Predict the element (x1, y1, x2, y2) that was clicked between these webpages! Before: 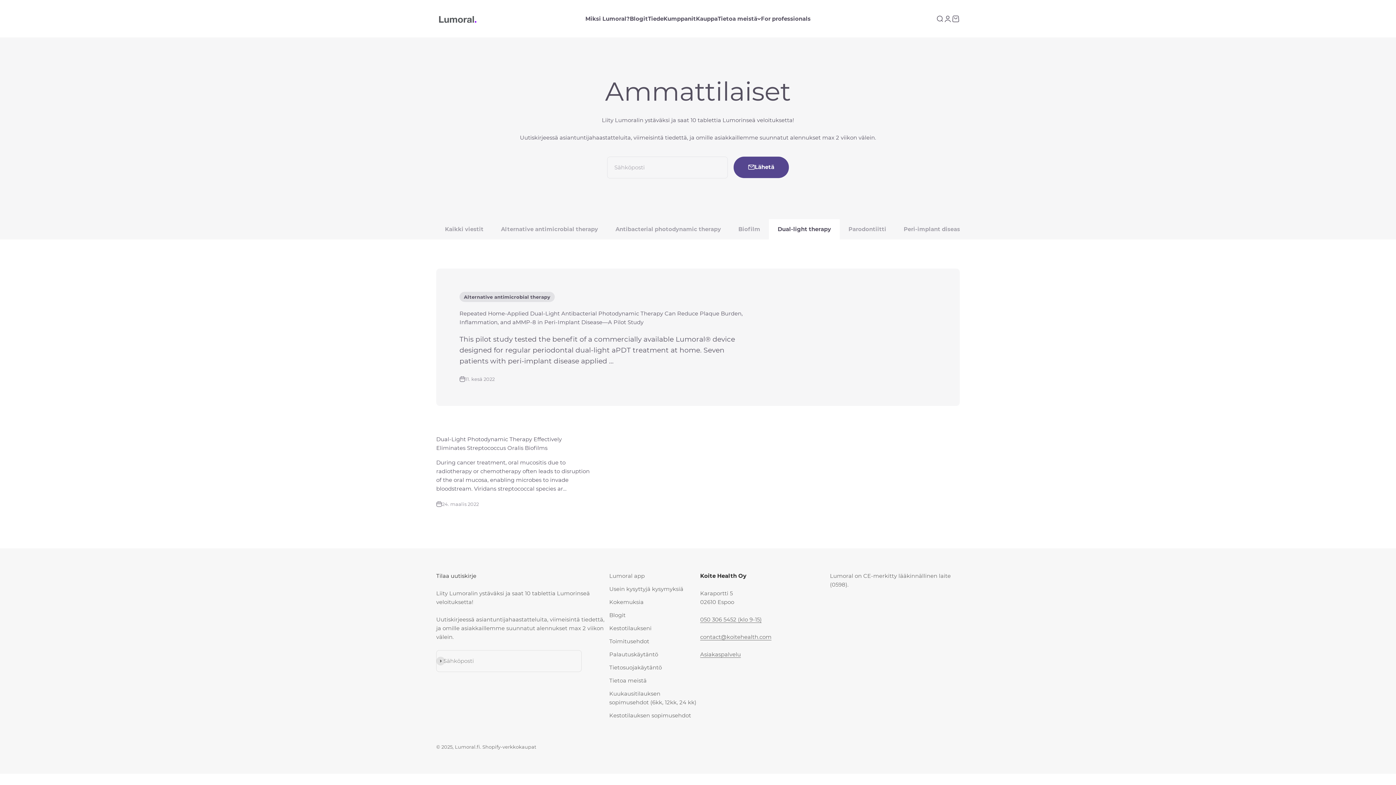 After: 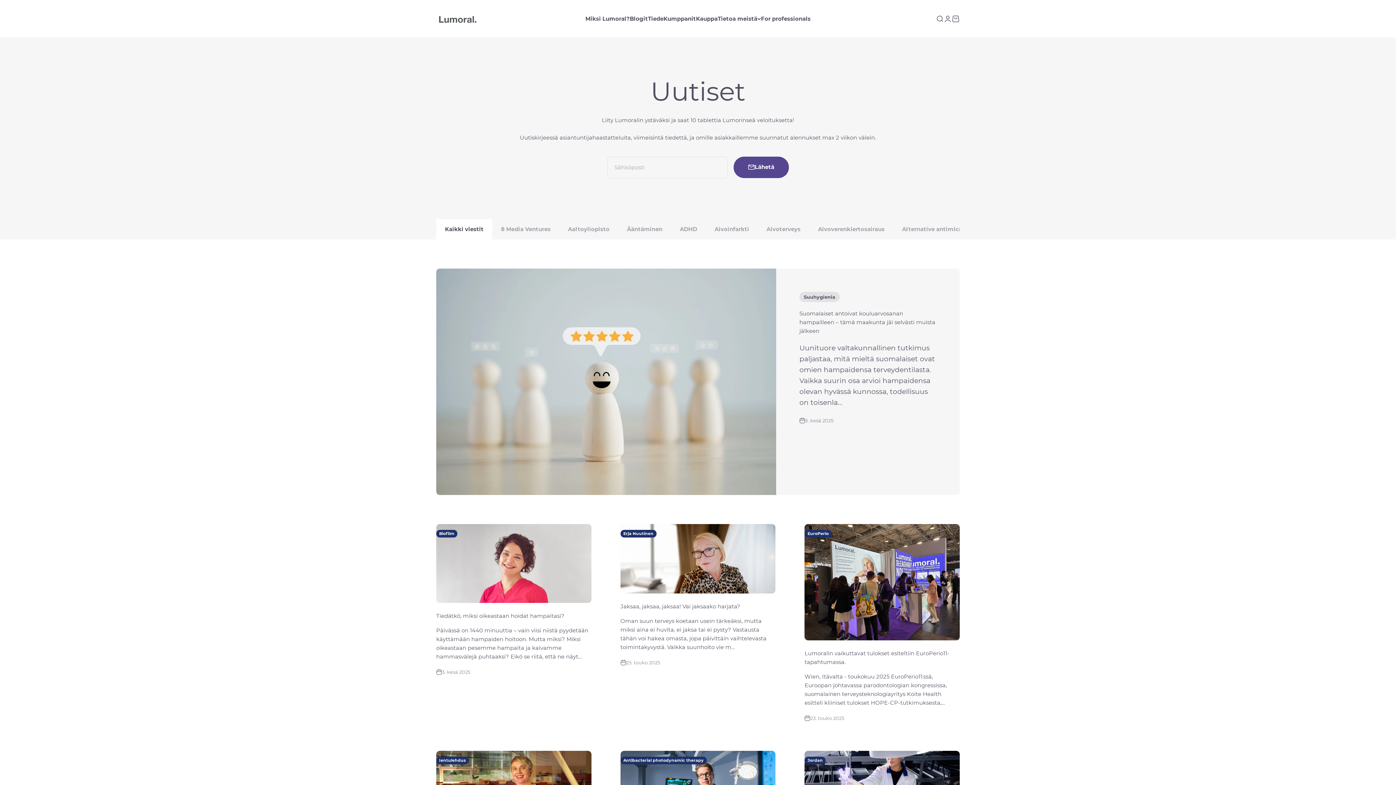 Action: label: Blogit bbox: (629, 15, 648, 22)